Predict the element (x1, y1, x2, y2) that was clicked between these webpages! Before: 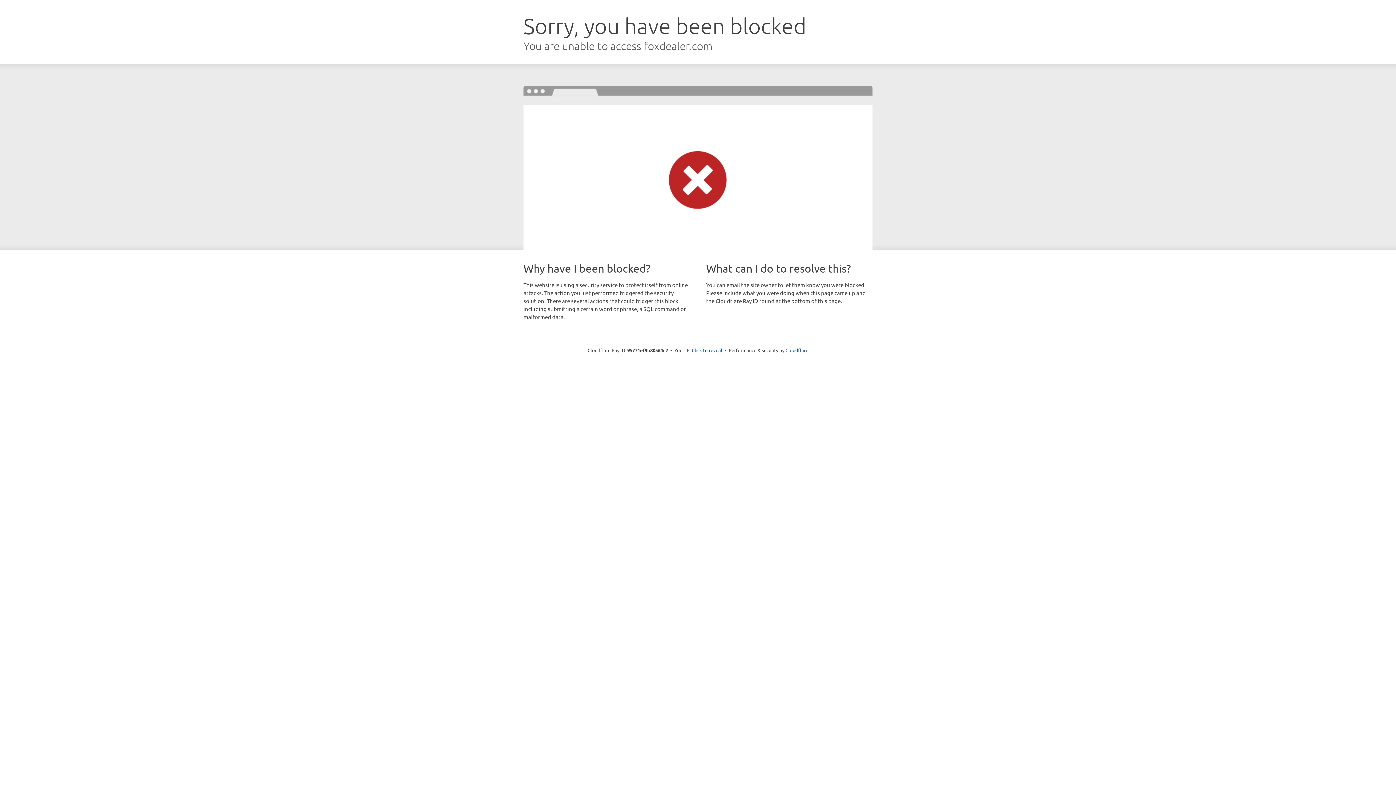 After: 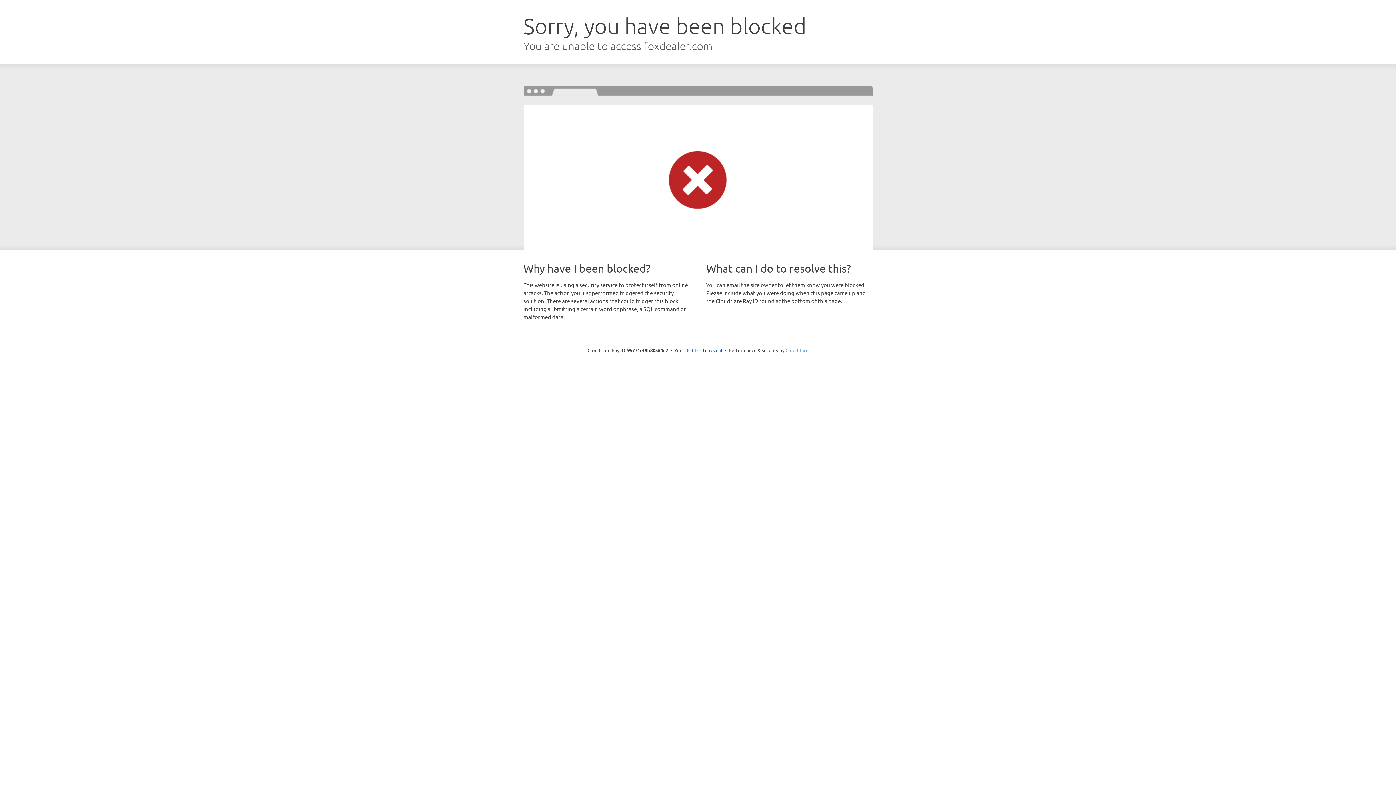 Action: label: Cloudflare bbox: (785, 347, 808, 353)